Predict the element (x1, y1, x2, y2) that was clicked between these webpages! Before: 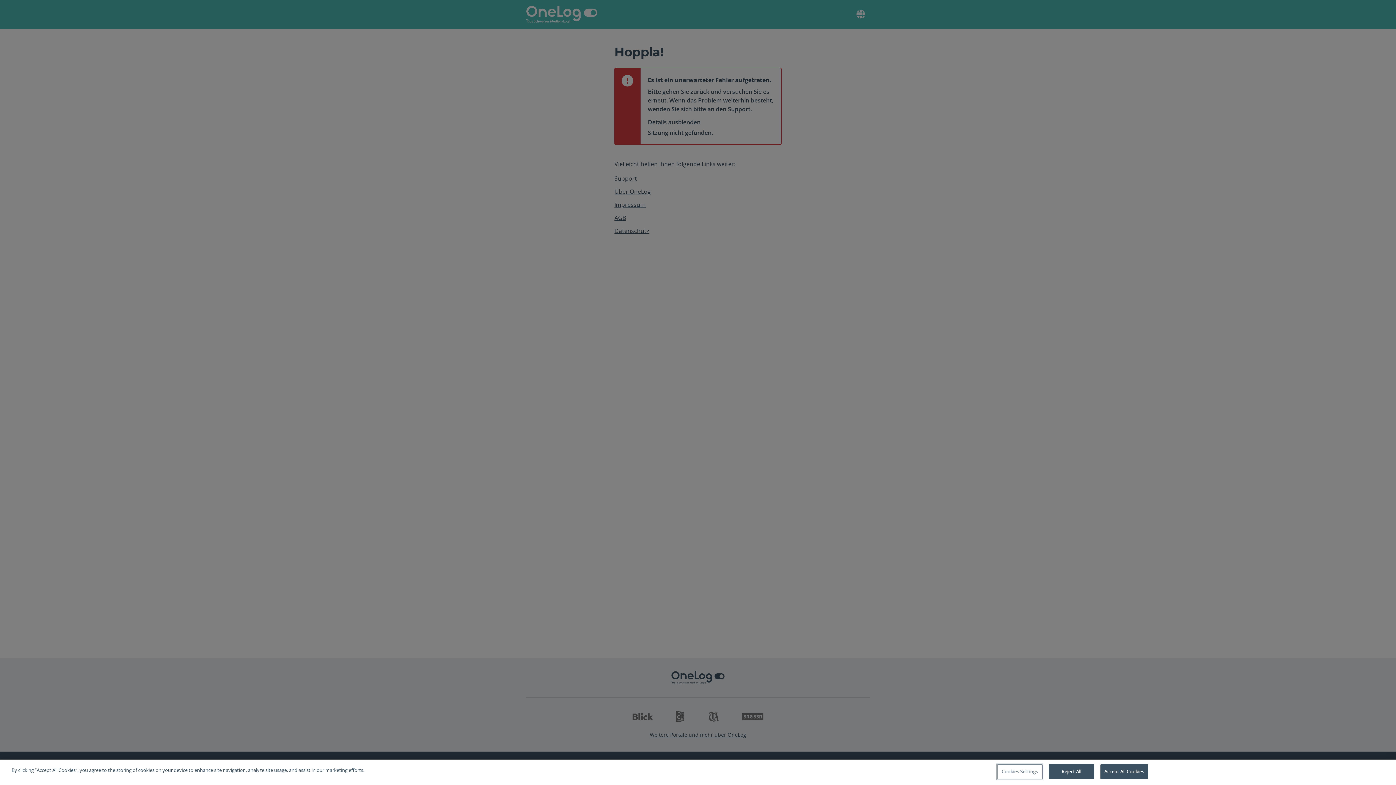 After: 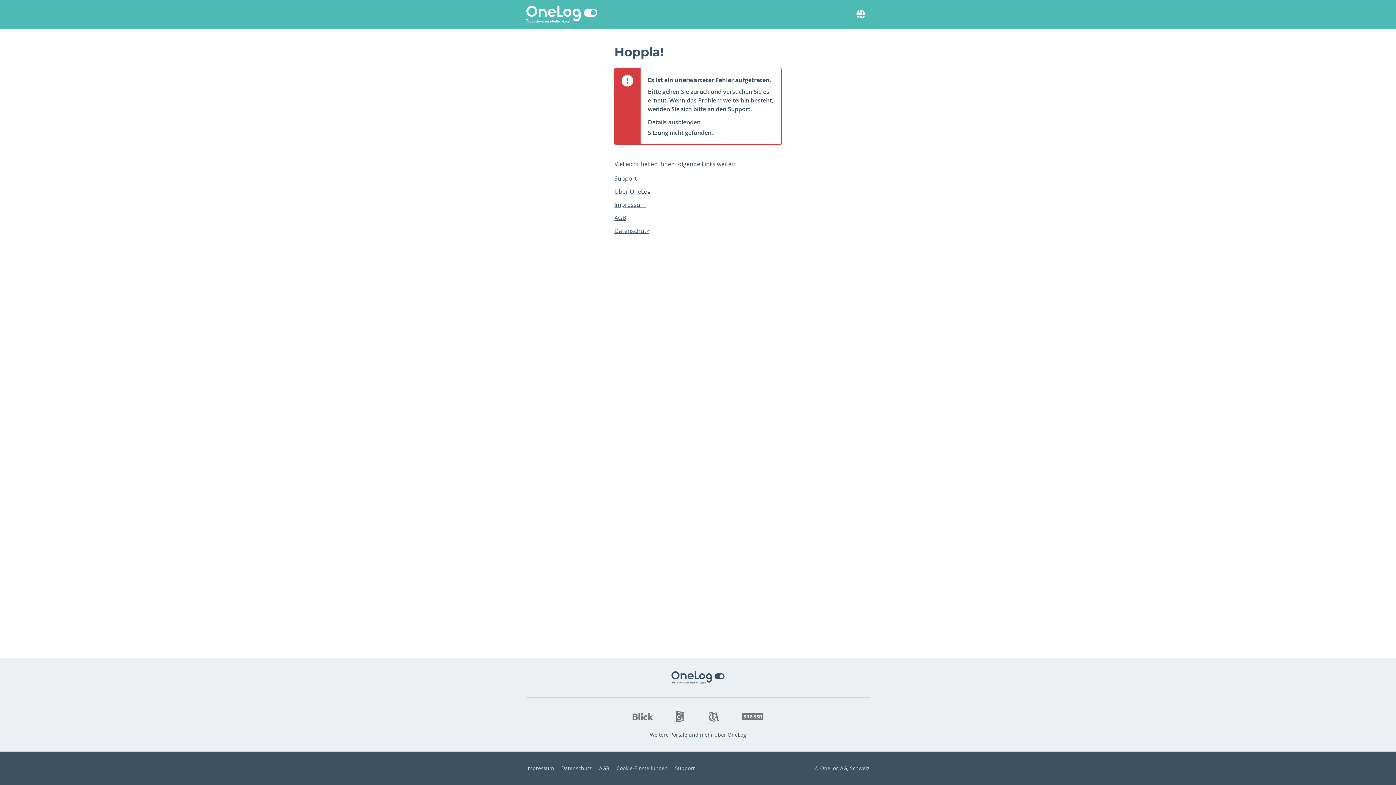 Action: label: Reject All bbox: (1048, 764, 1094, 779)